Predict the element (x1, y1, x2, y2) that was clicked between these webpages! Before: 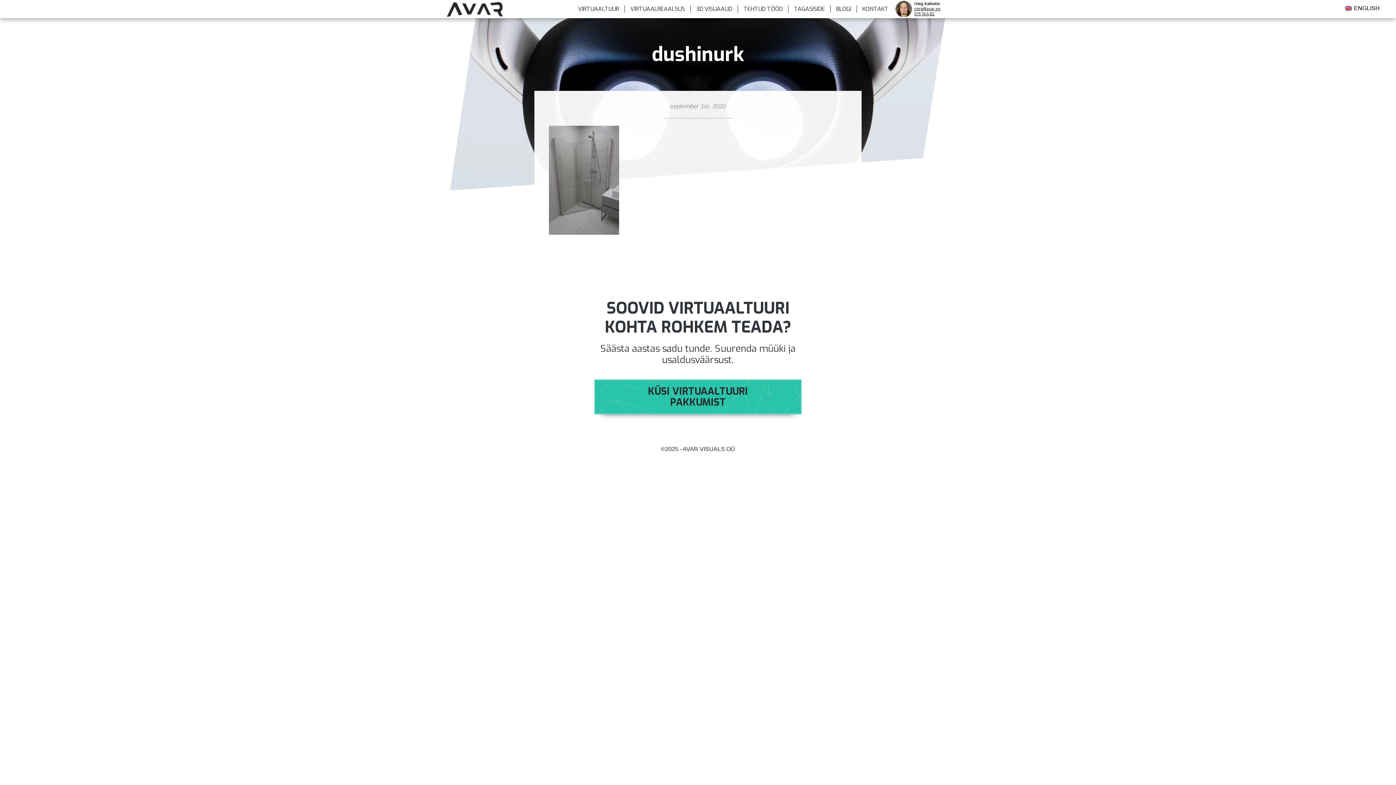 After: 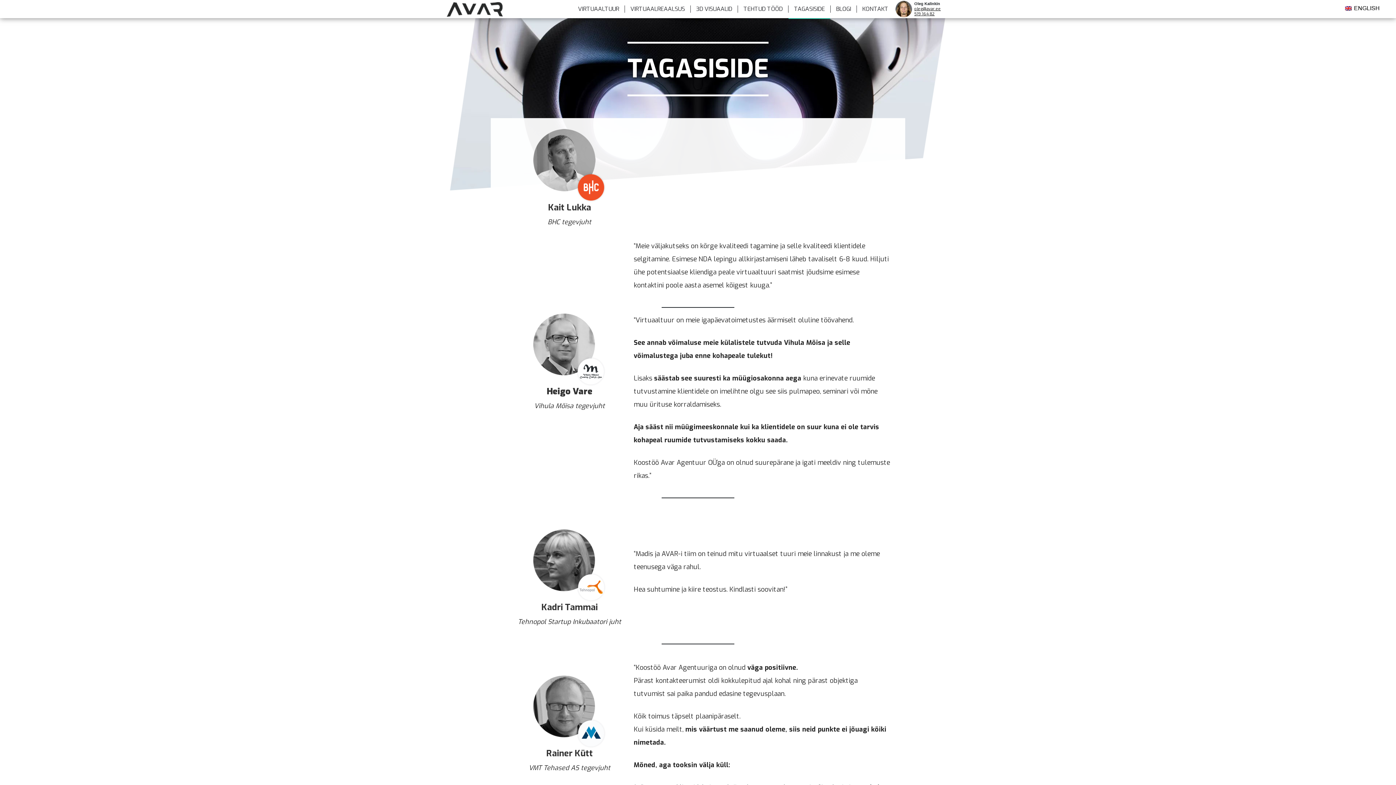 Action: bbox: (788, 0, 830, 18) label: TAGASISIDE